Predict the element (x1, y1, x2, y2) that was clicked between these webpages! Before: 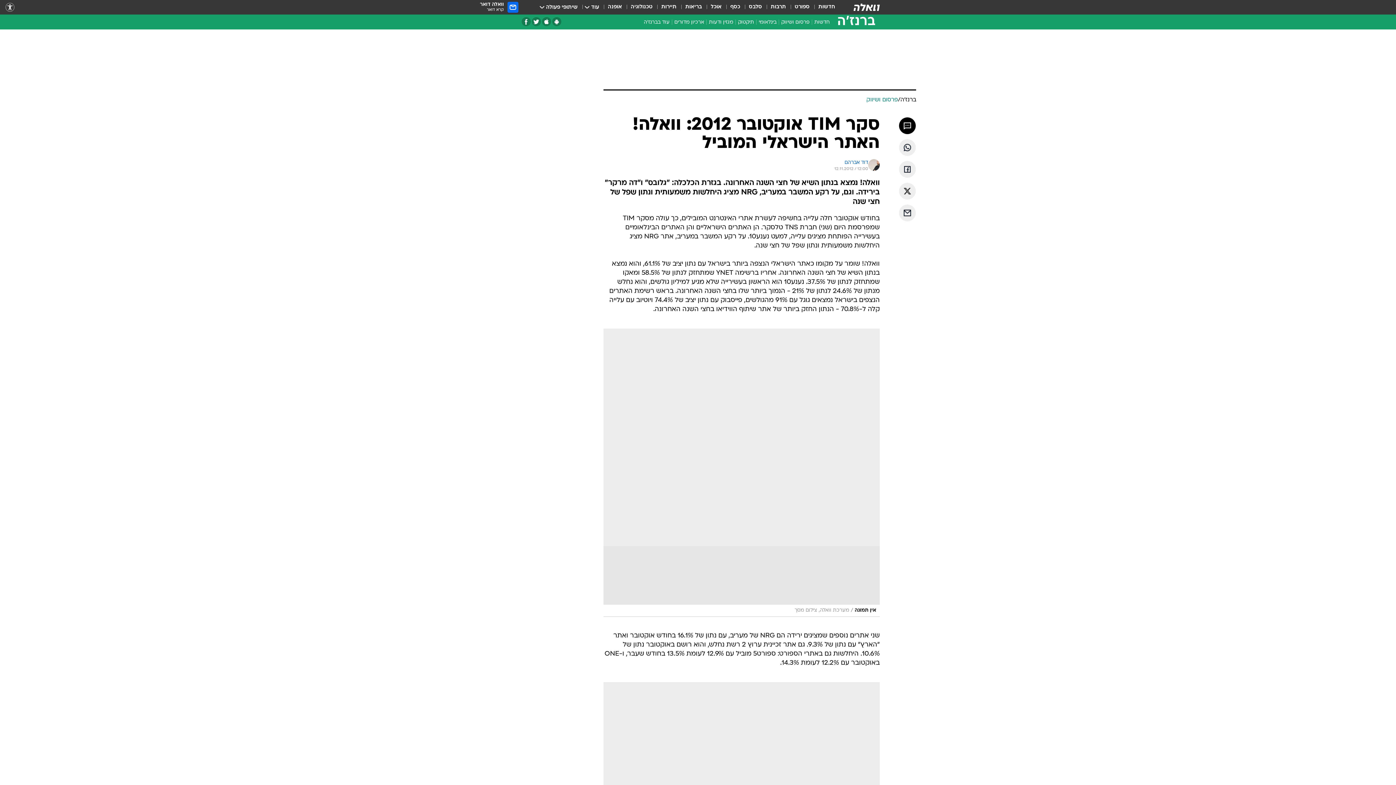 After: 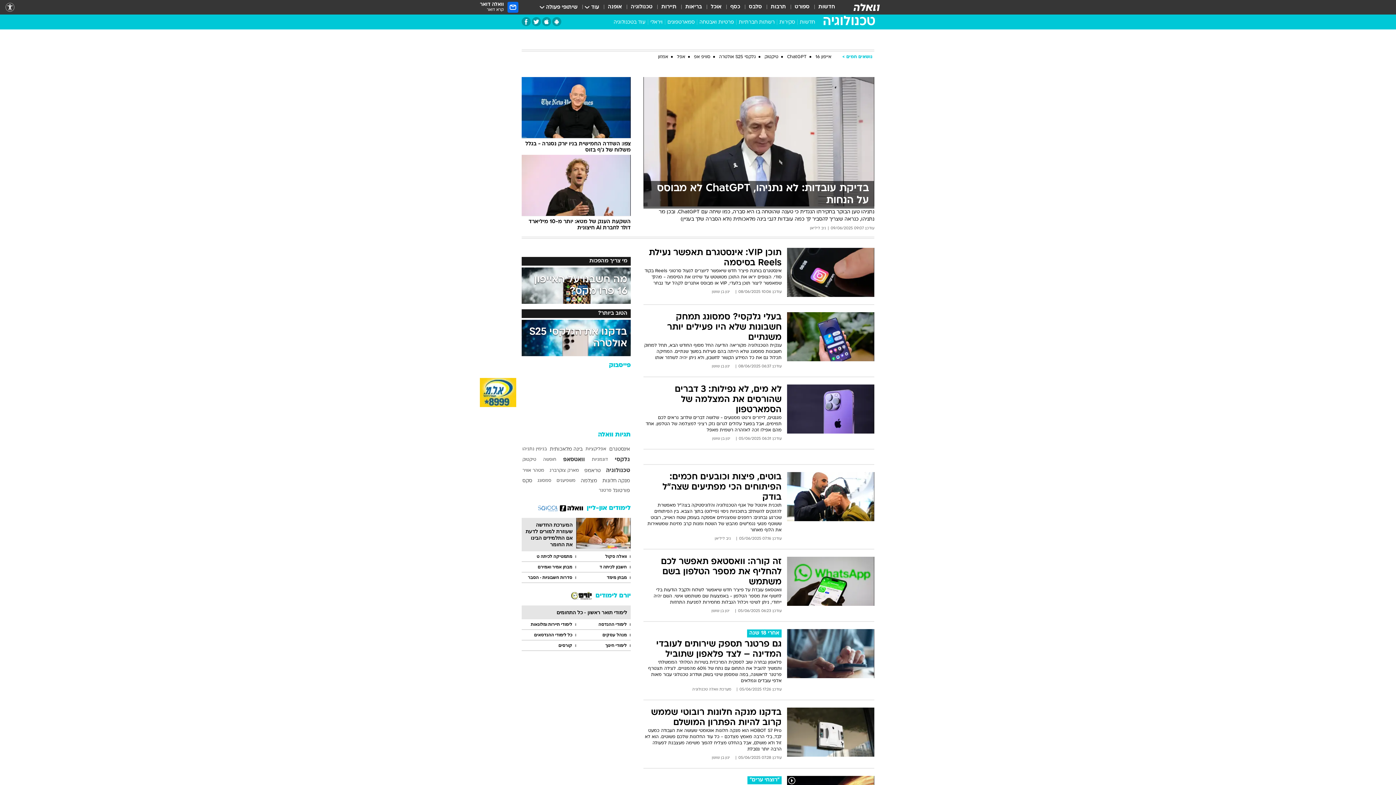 Action: bbox: (630, 3, 652, 11) label: טכנולוגיה